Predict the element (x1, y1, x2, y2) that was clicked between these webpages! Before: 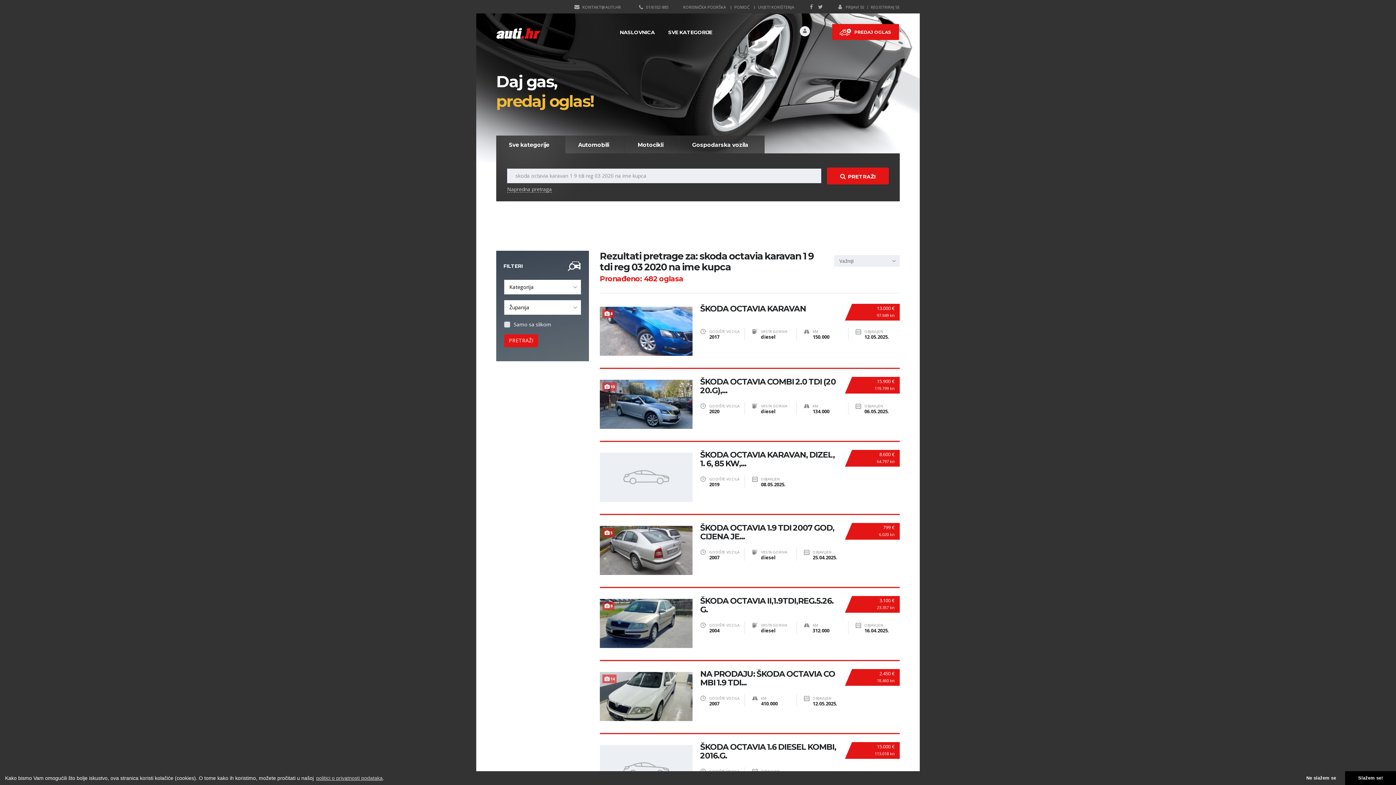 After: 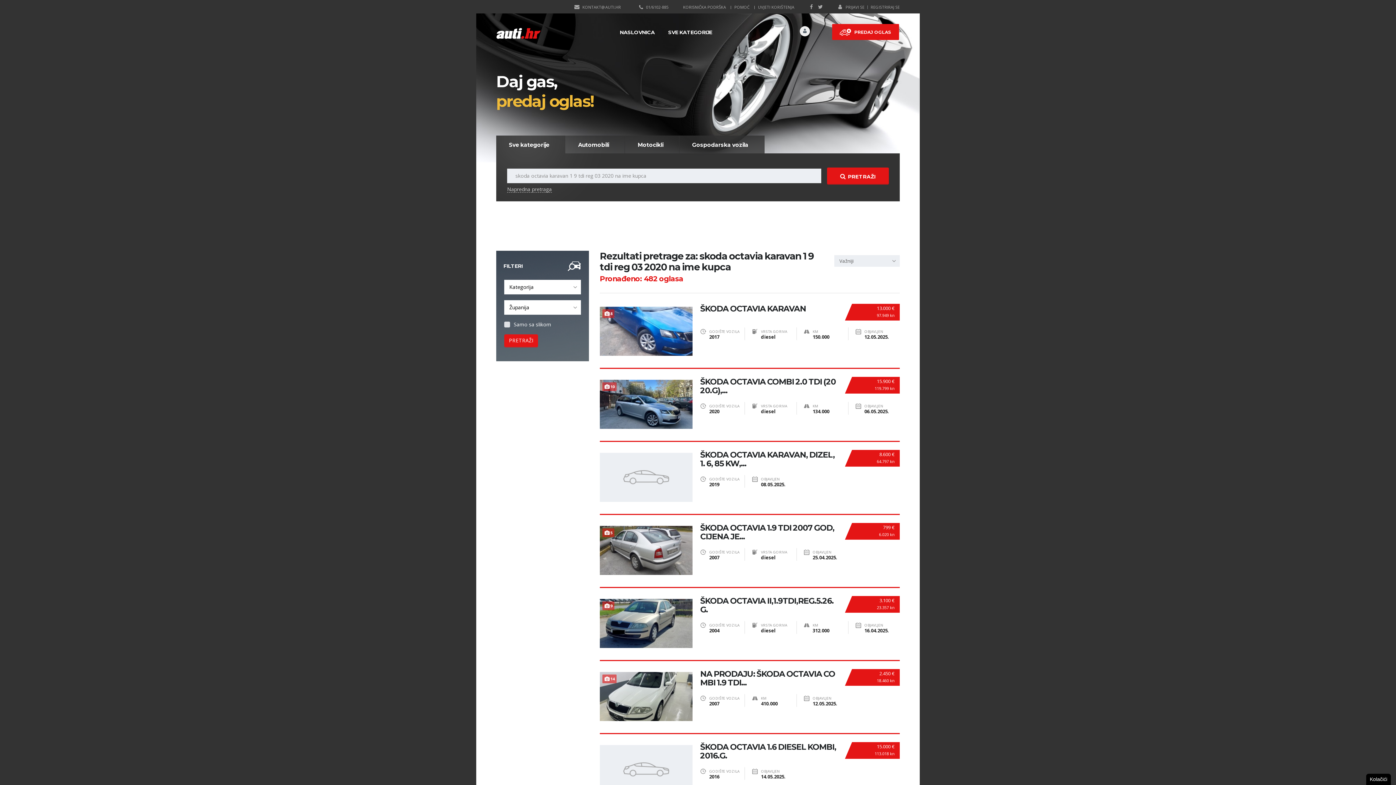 Action: bbox: (1345, 771, 1396, 785) label: allow cookies